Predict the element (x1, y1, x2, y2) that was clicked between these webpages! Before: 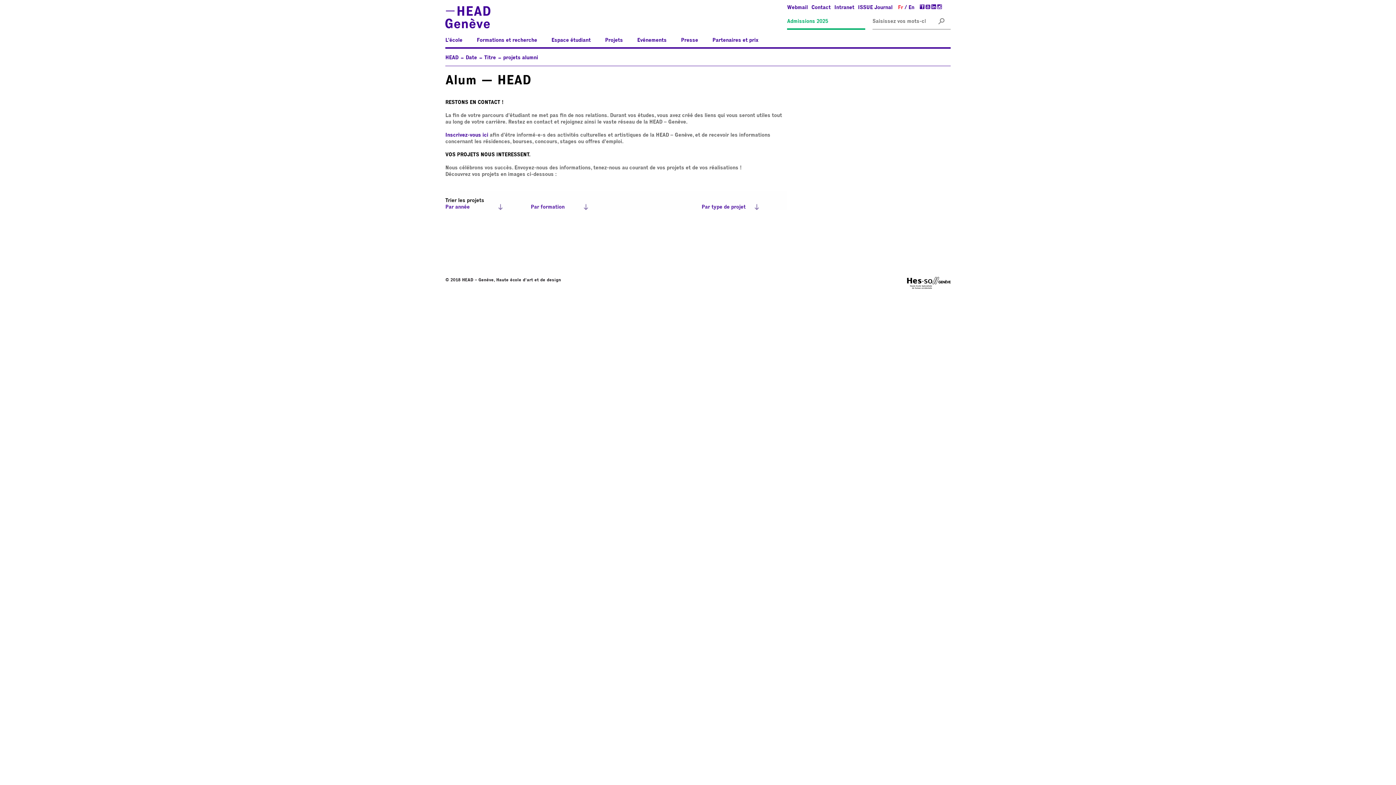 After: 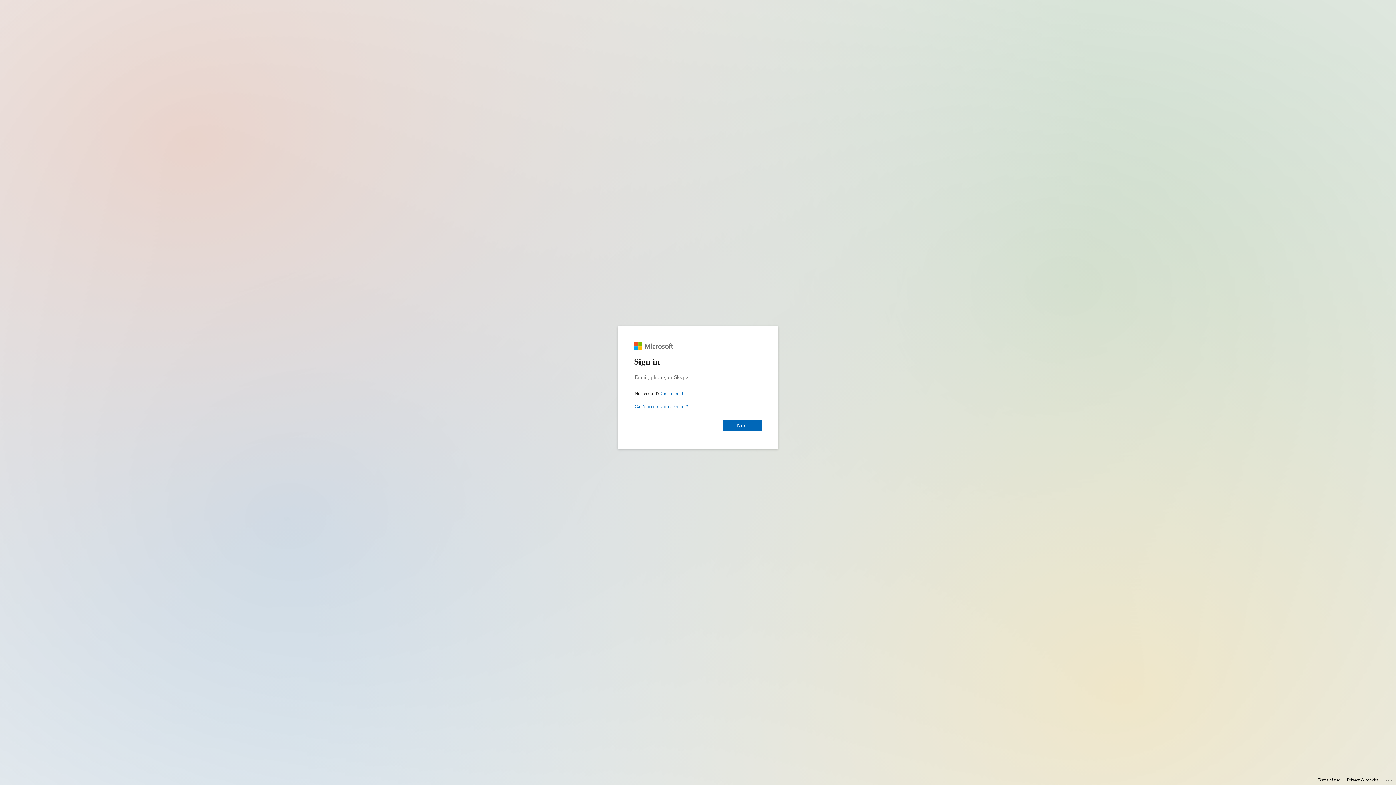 Action: bbox: (787, 5, 808, 10) label: Webmail